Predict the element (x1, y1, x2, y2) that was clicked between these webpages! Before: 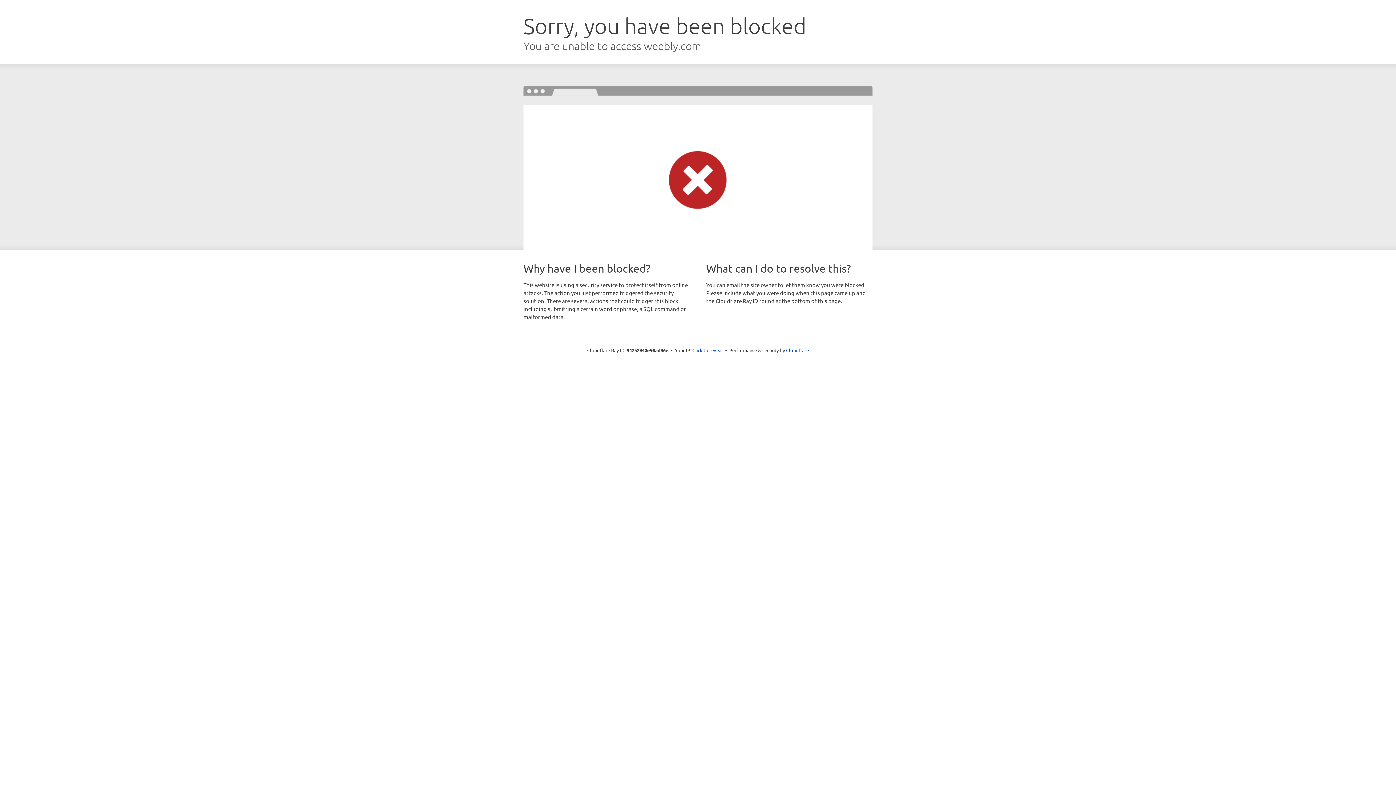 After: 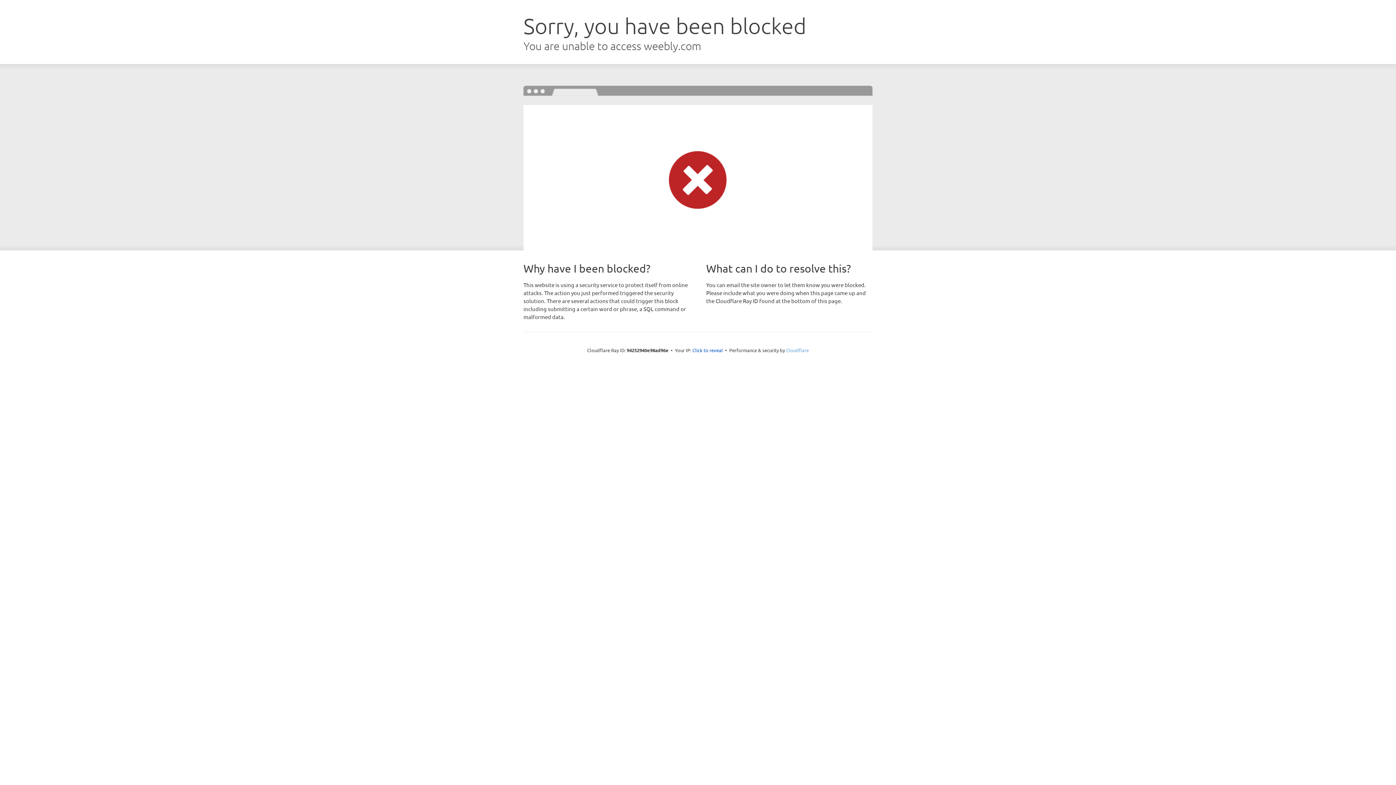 Action: bbox: (786, 347, 809, 353) label: Cloudflare